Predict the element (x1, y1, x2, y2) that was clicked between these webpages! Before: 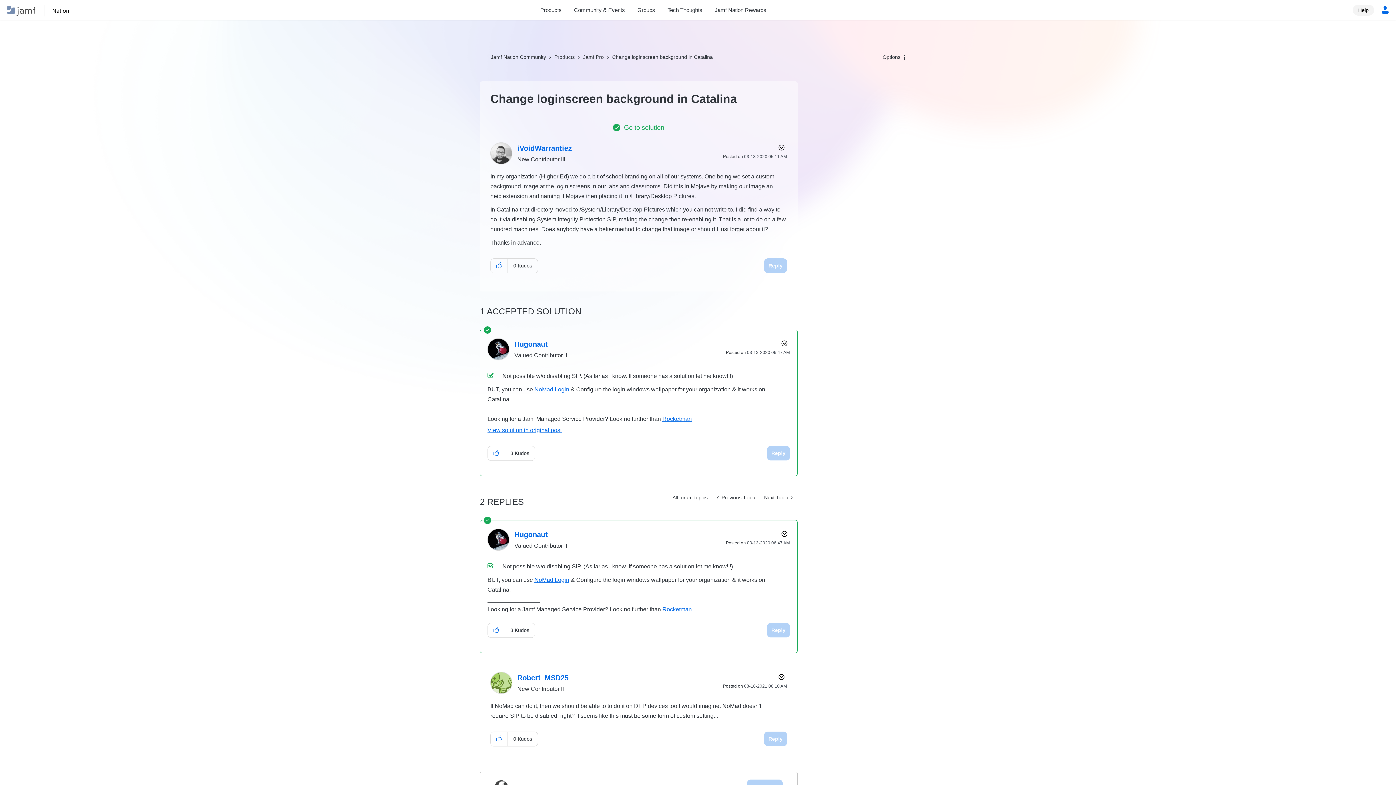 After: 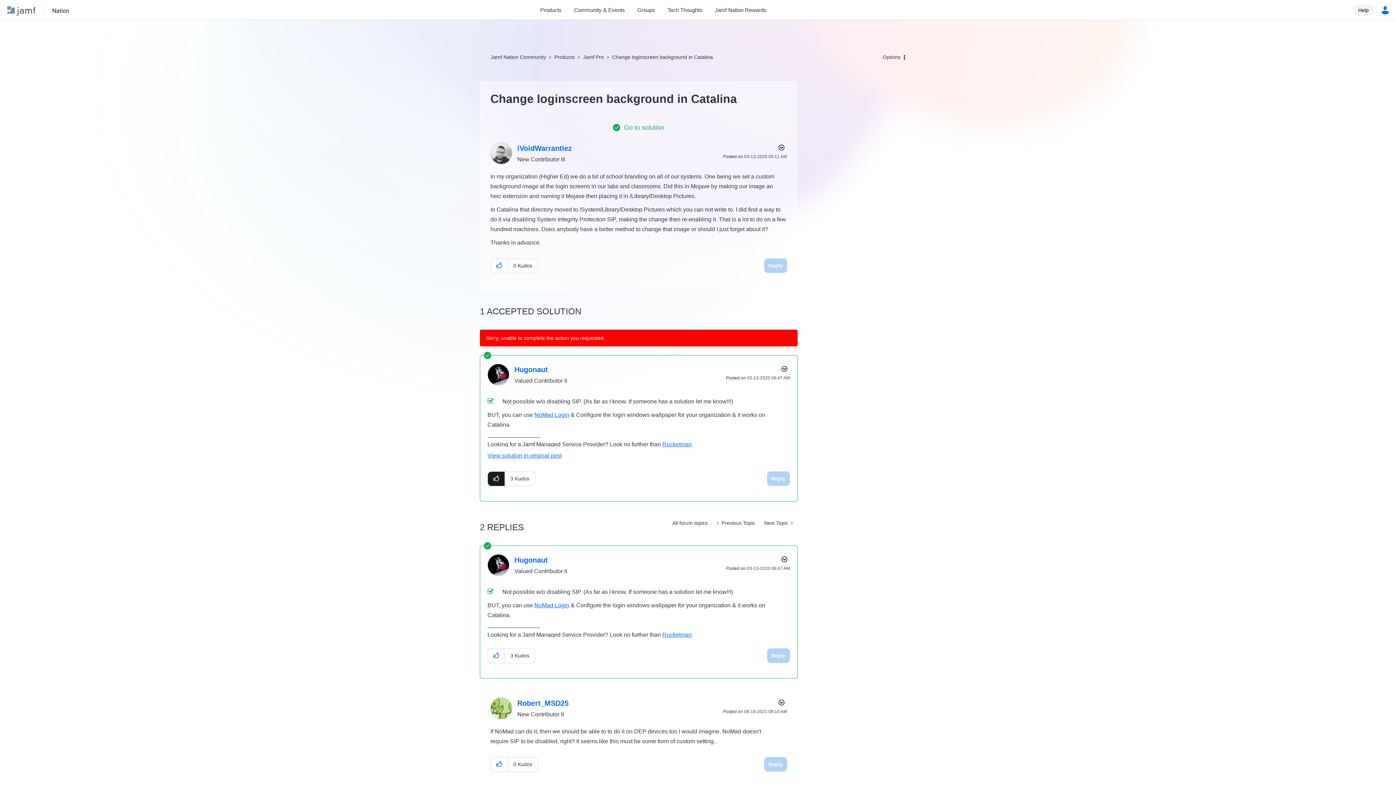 Action: bbox: (488, 446, 505, 460) label: Click here to give kudos to this post.